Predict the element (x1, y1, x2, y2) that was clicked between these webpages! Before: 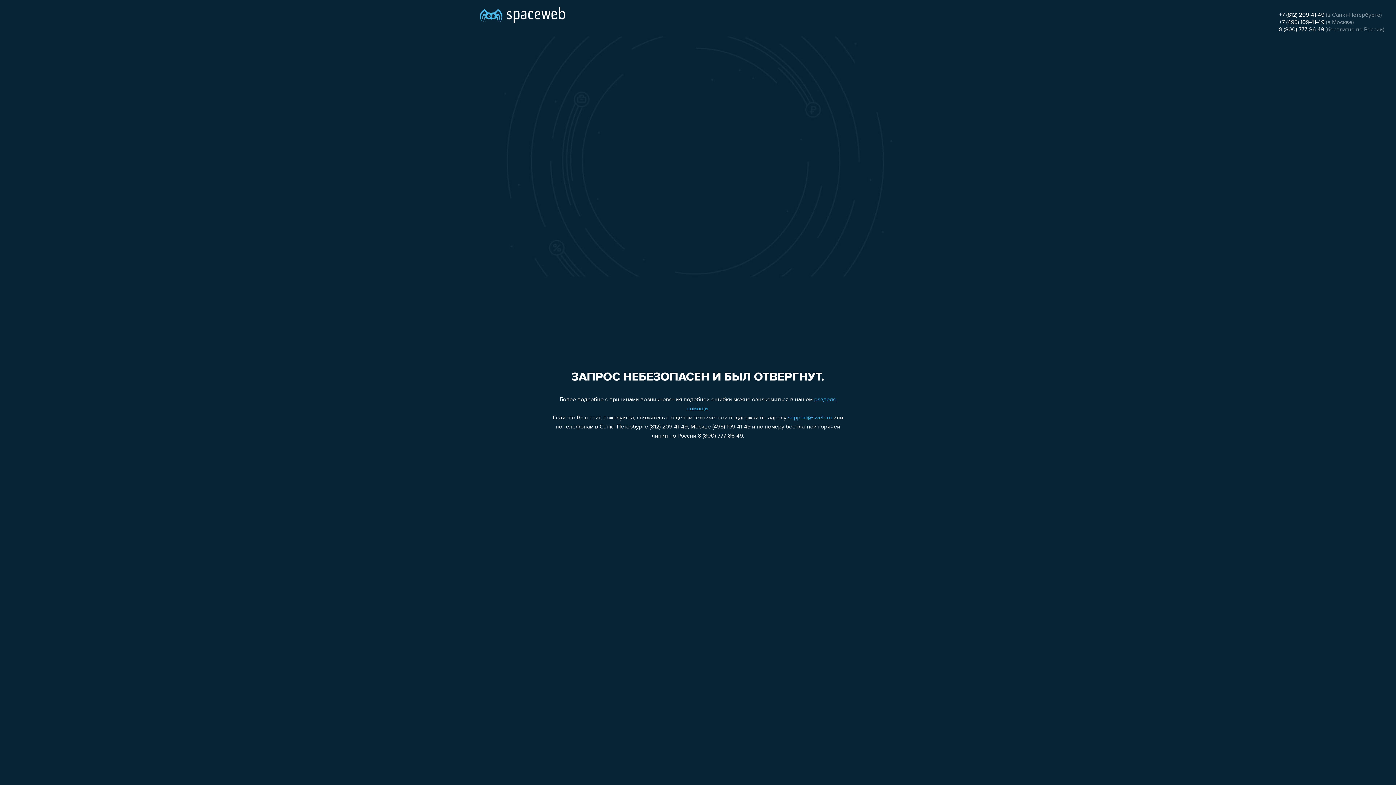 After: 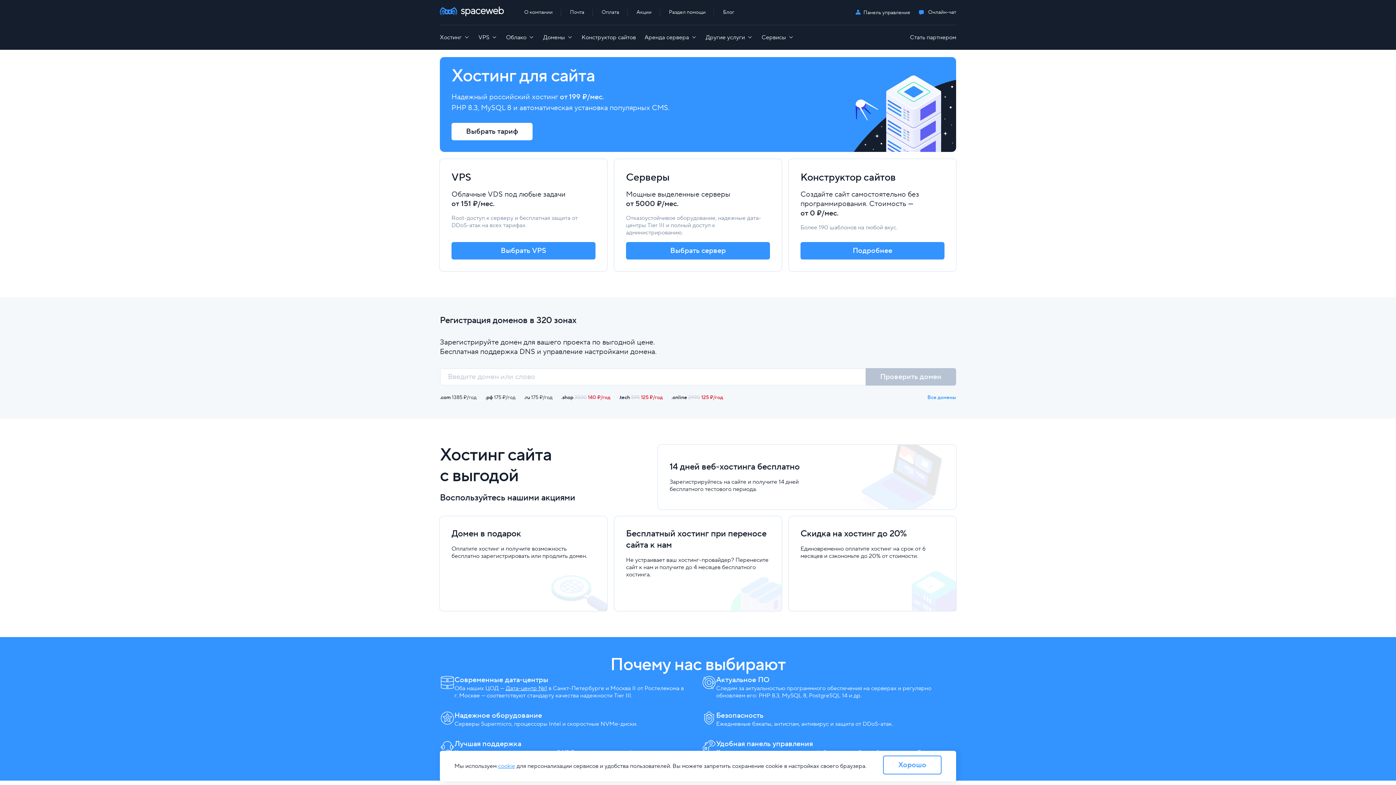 Action: bbox: (480, 0, 565, 25)